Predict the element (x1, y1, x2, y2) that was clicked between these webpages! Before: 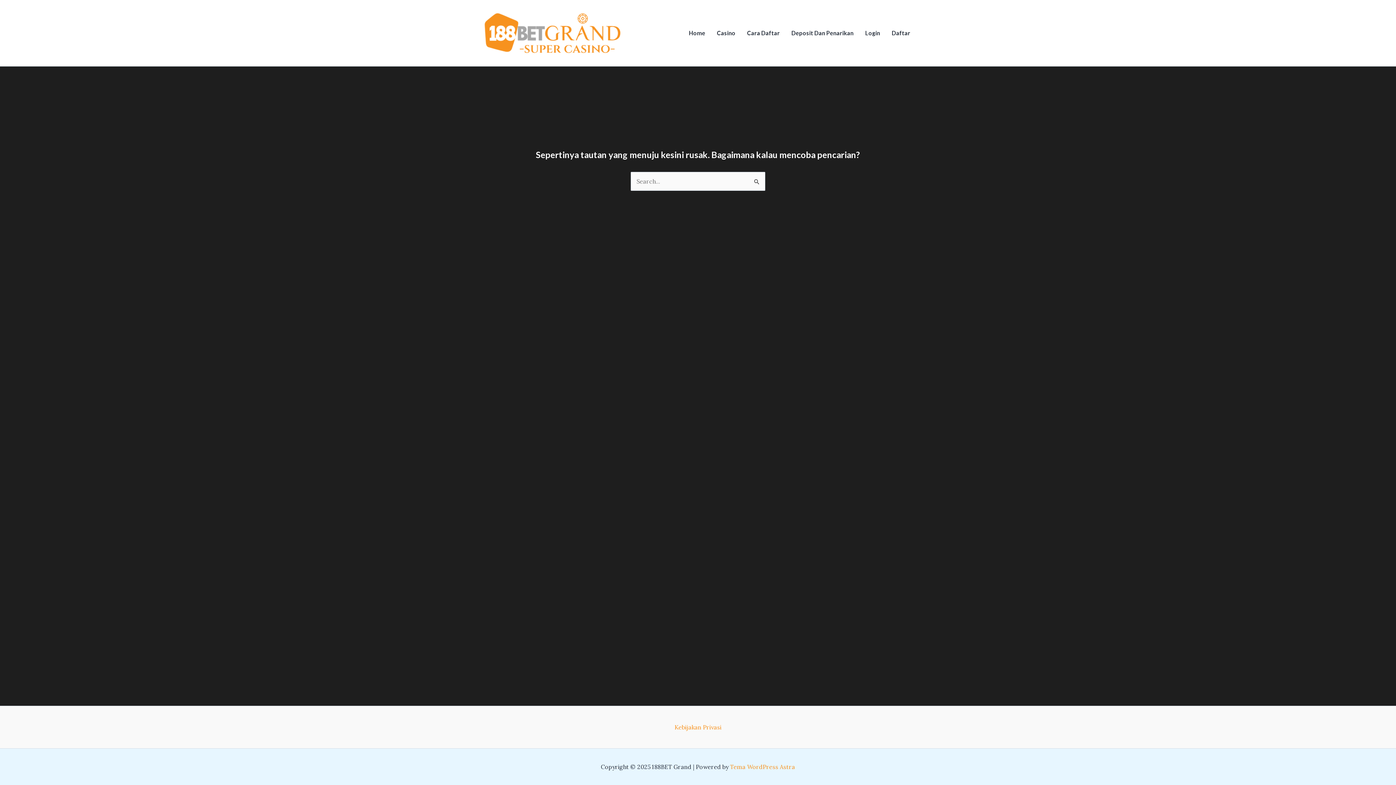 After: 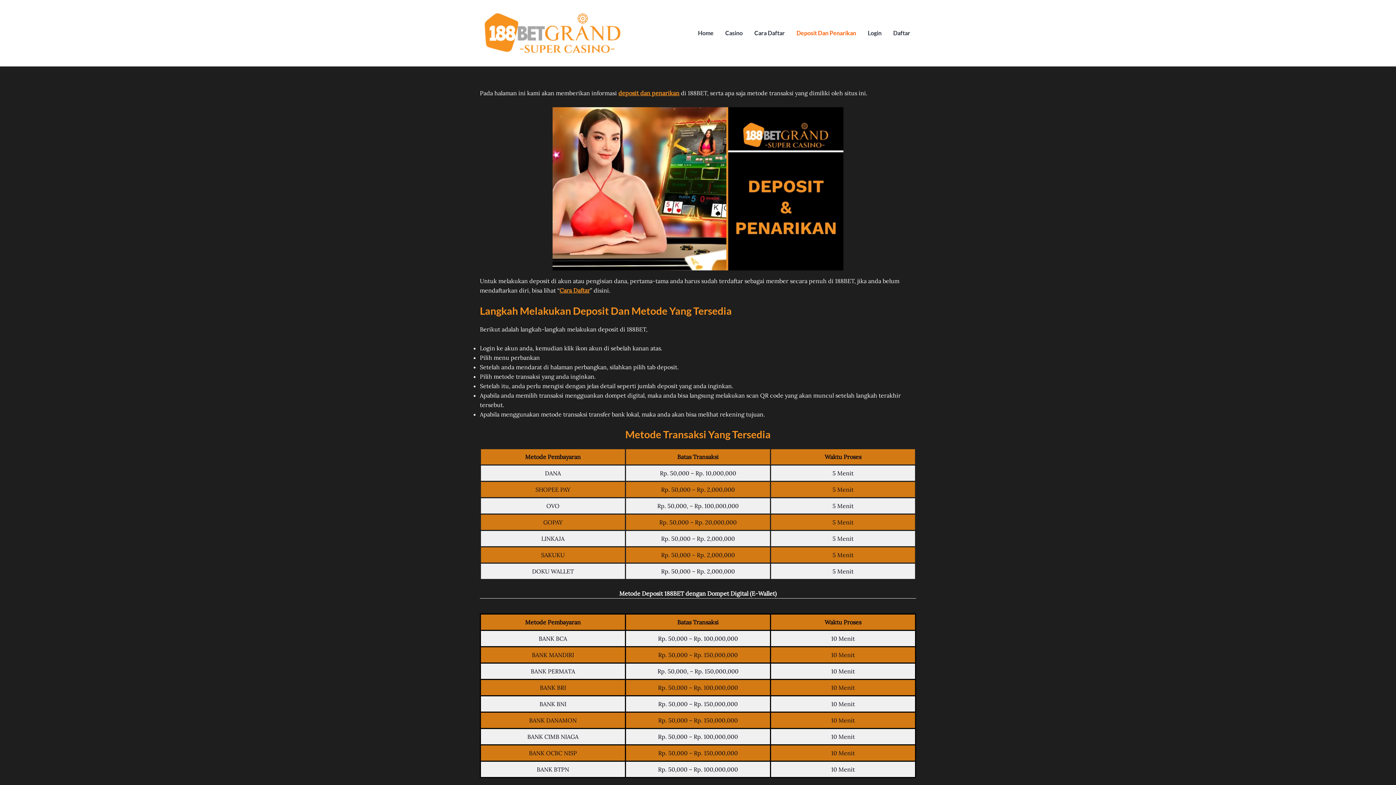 Action: label: Deposit Dan Penarikan bbox: (785, 18, 859, 47)